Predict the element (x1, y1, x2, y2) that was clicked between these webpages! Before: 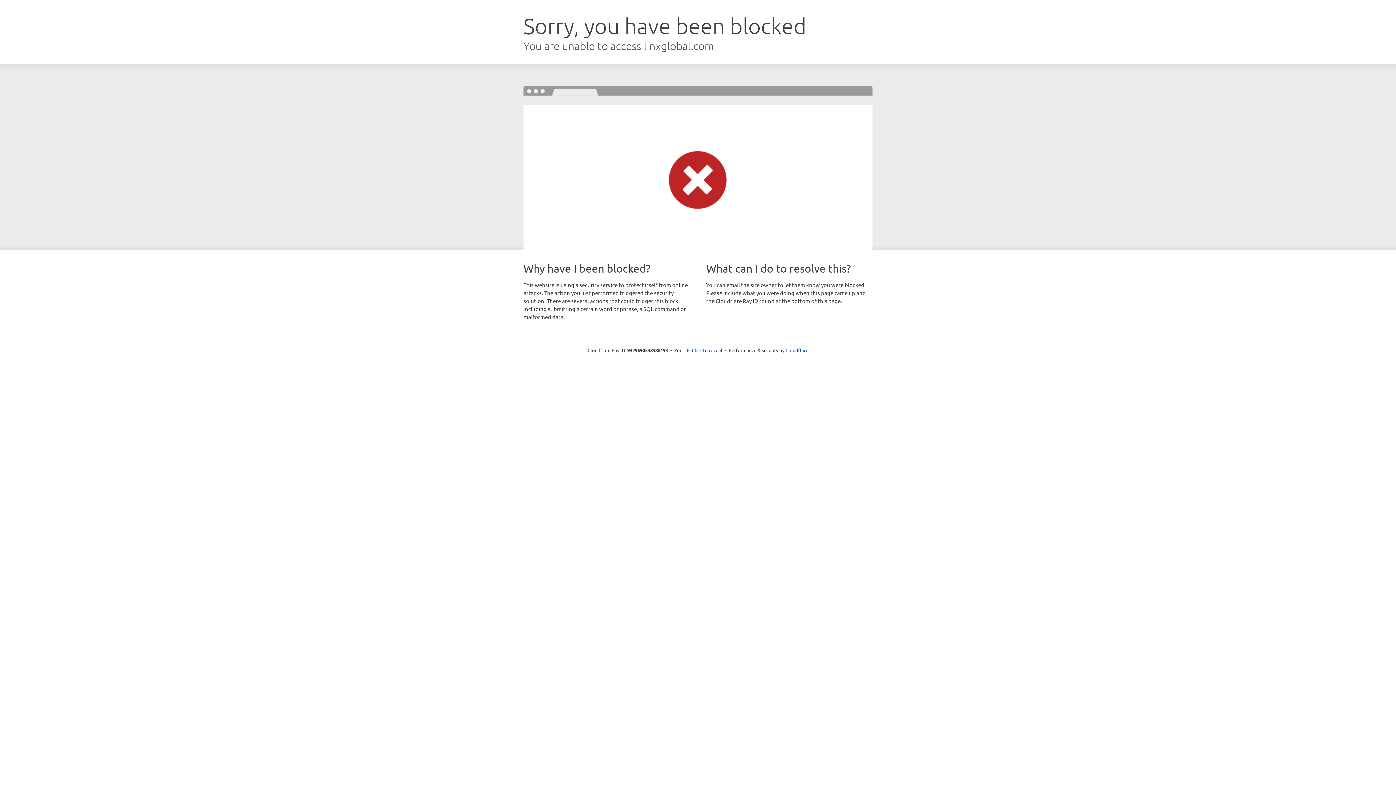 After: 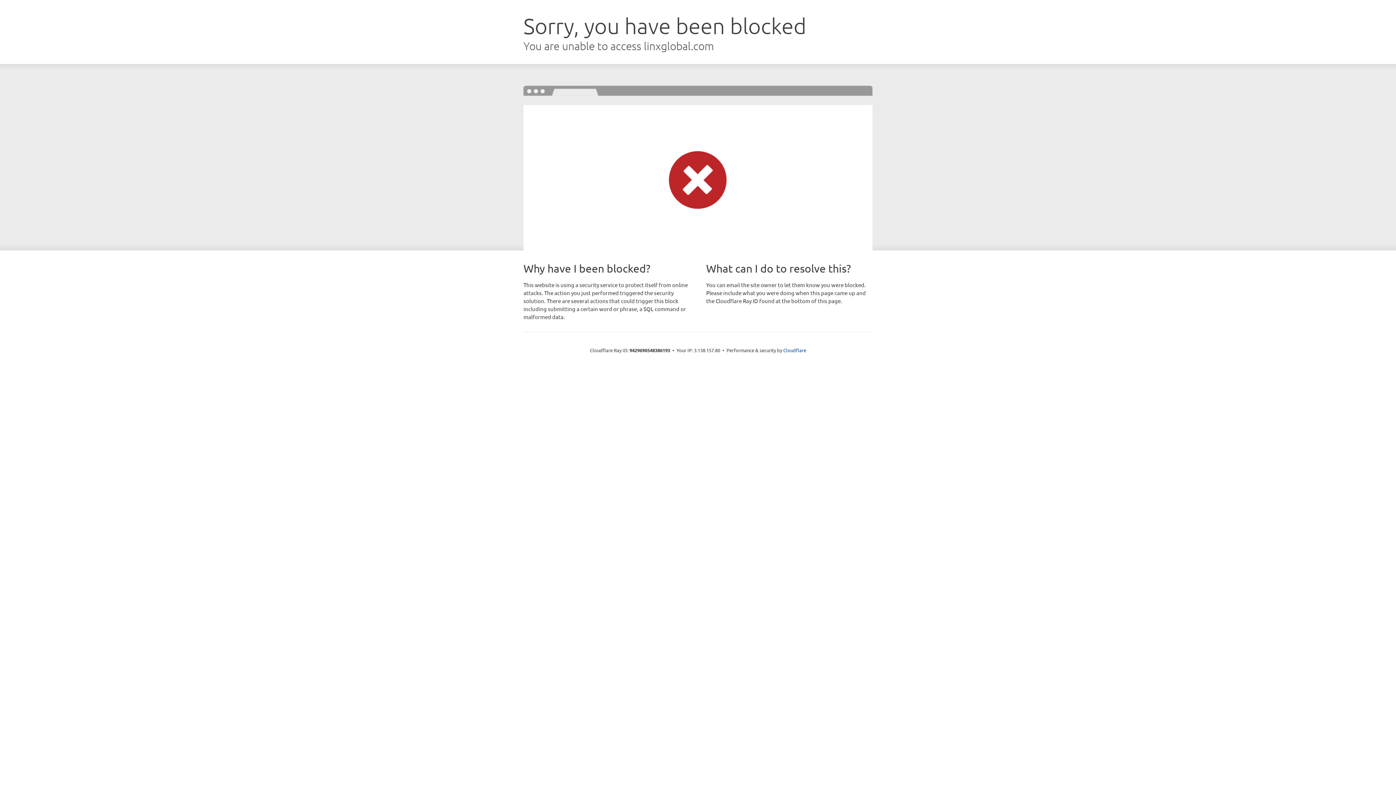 Action: bbox: (692, 346, 722, 353) label: Click to reveal